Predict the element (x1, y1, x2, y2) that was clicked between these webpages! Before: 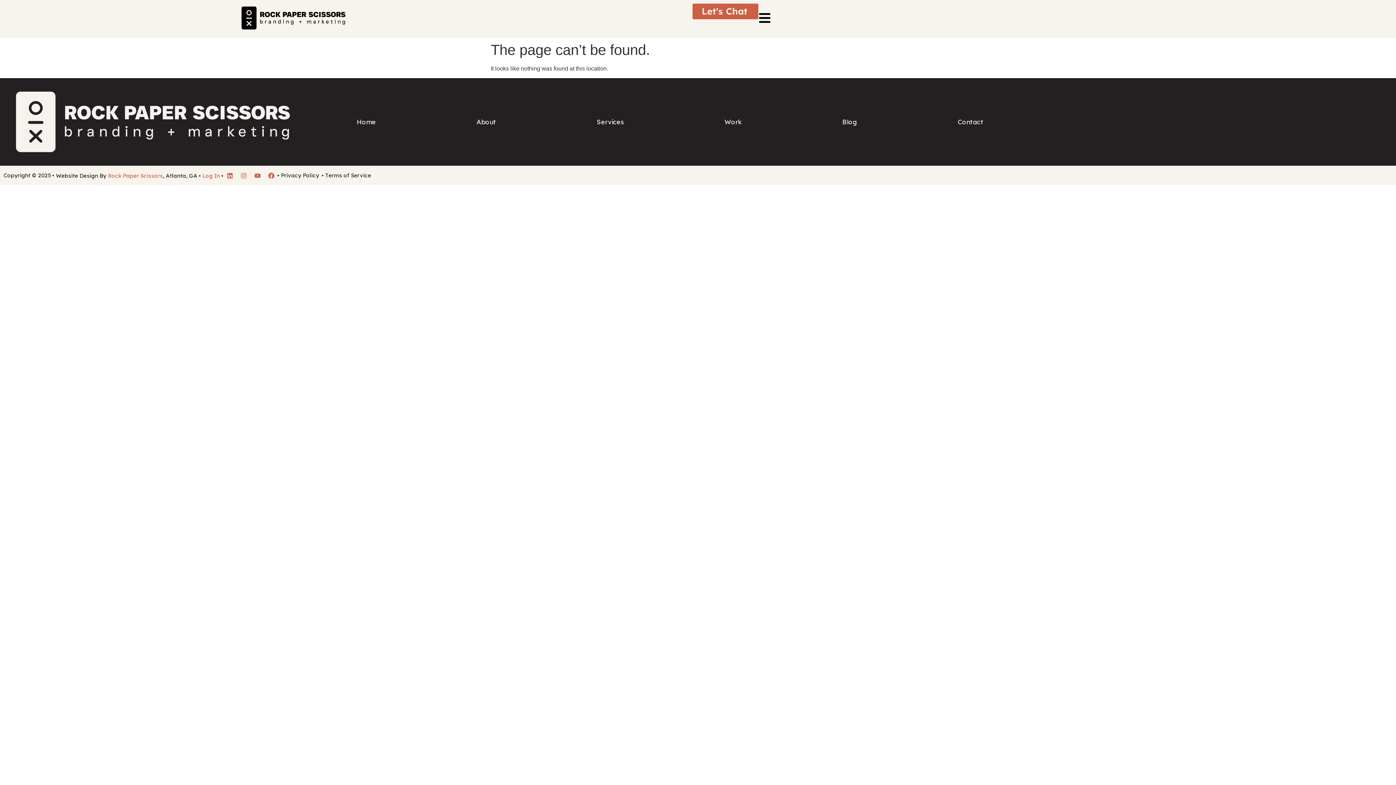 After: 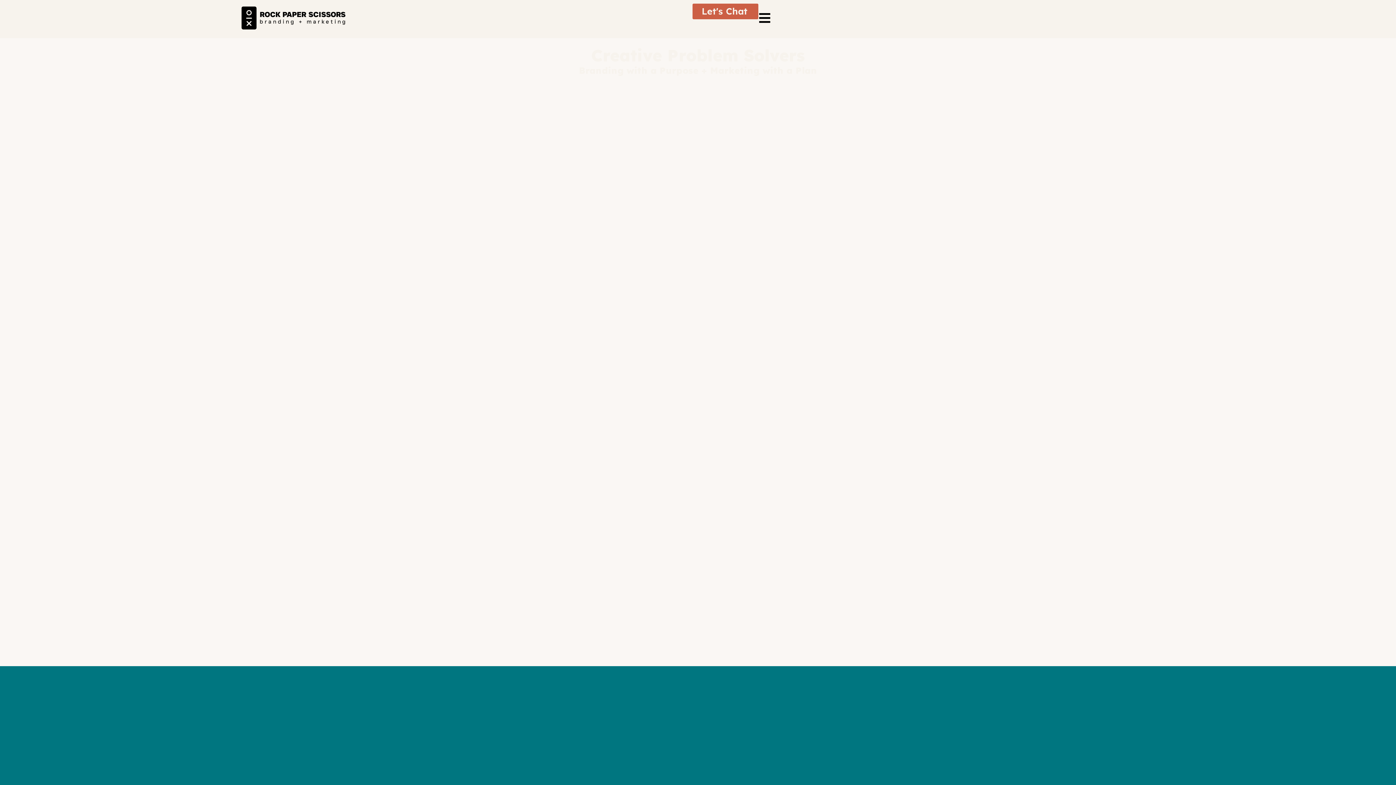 Action: bbox: (307, 107, 425, 137) label: Home